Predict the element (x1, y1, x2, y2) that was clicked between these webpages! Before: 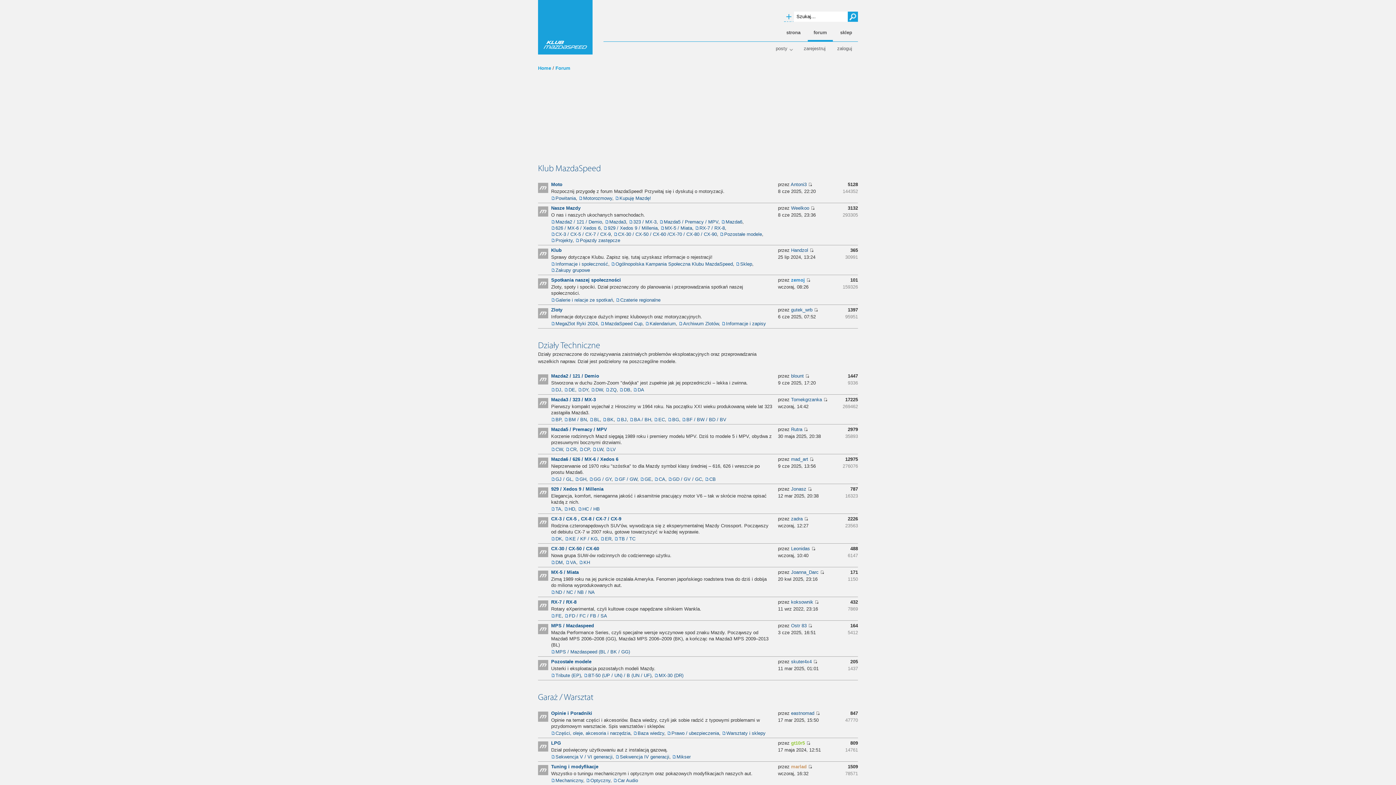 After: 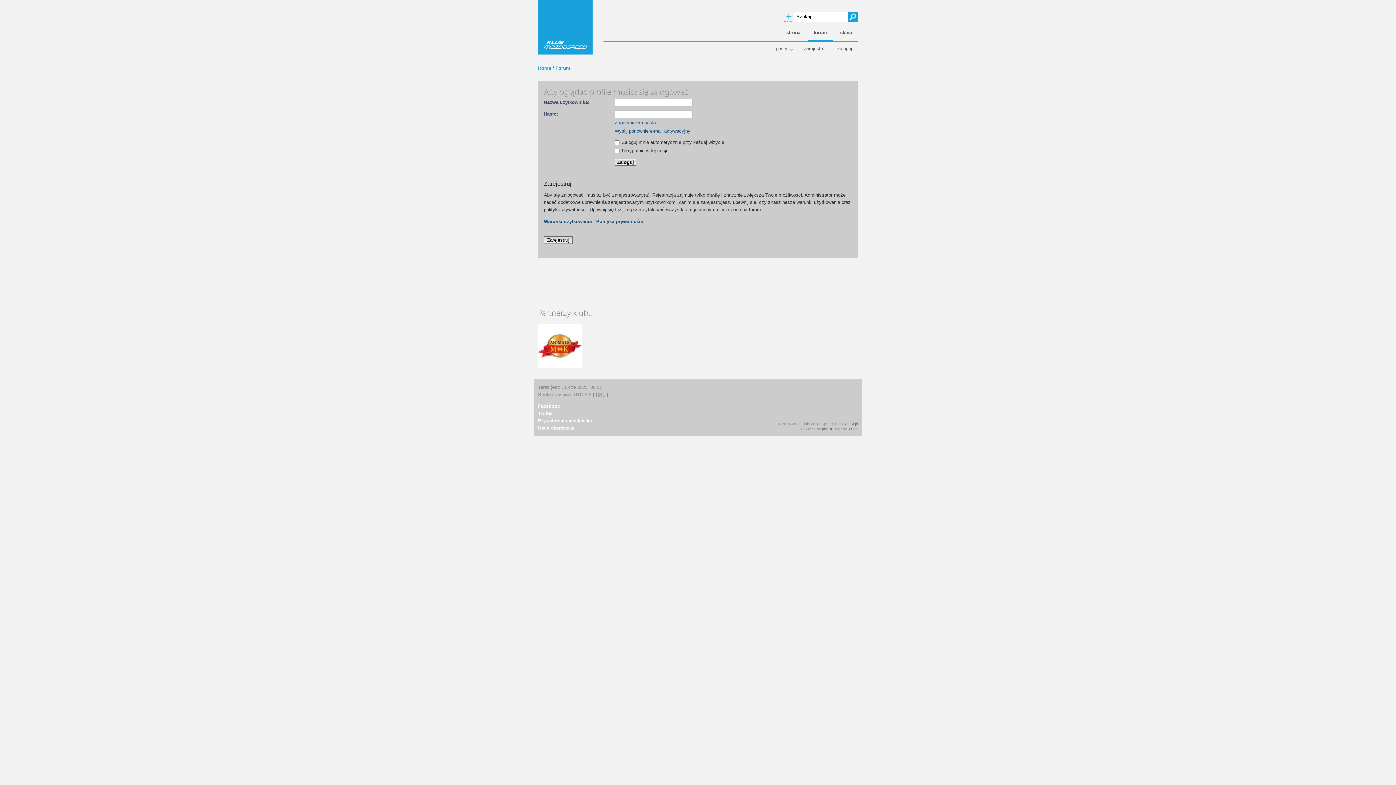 Action: bbox: (791, 764, 806, 769) label: marlad